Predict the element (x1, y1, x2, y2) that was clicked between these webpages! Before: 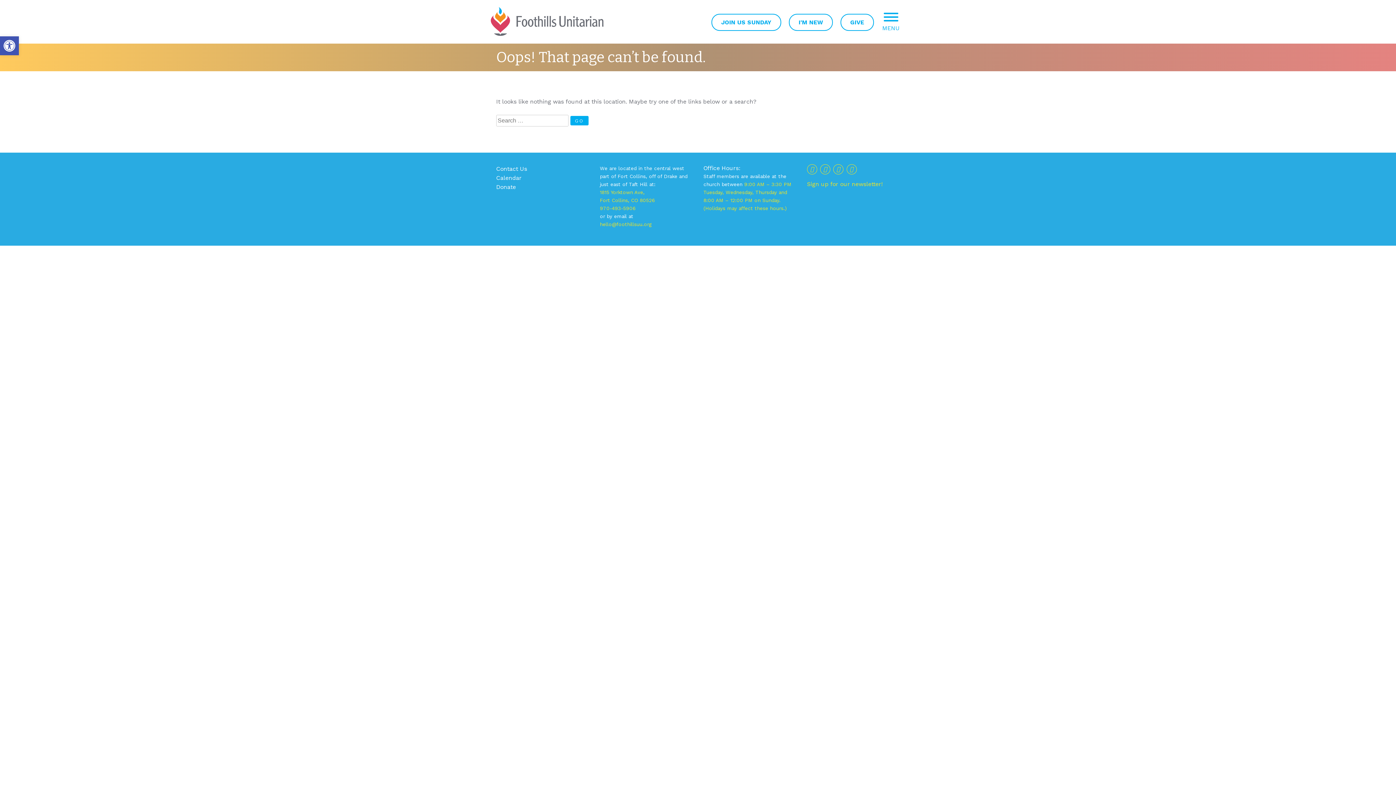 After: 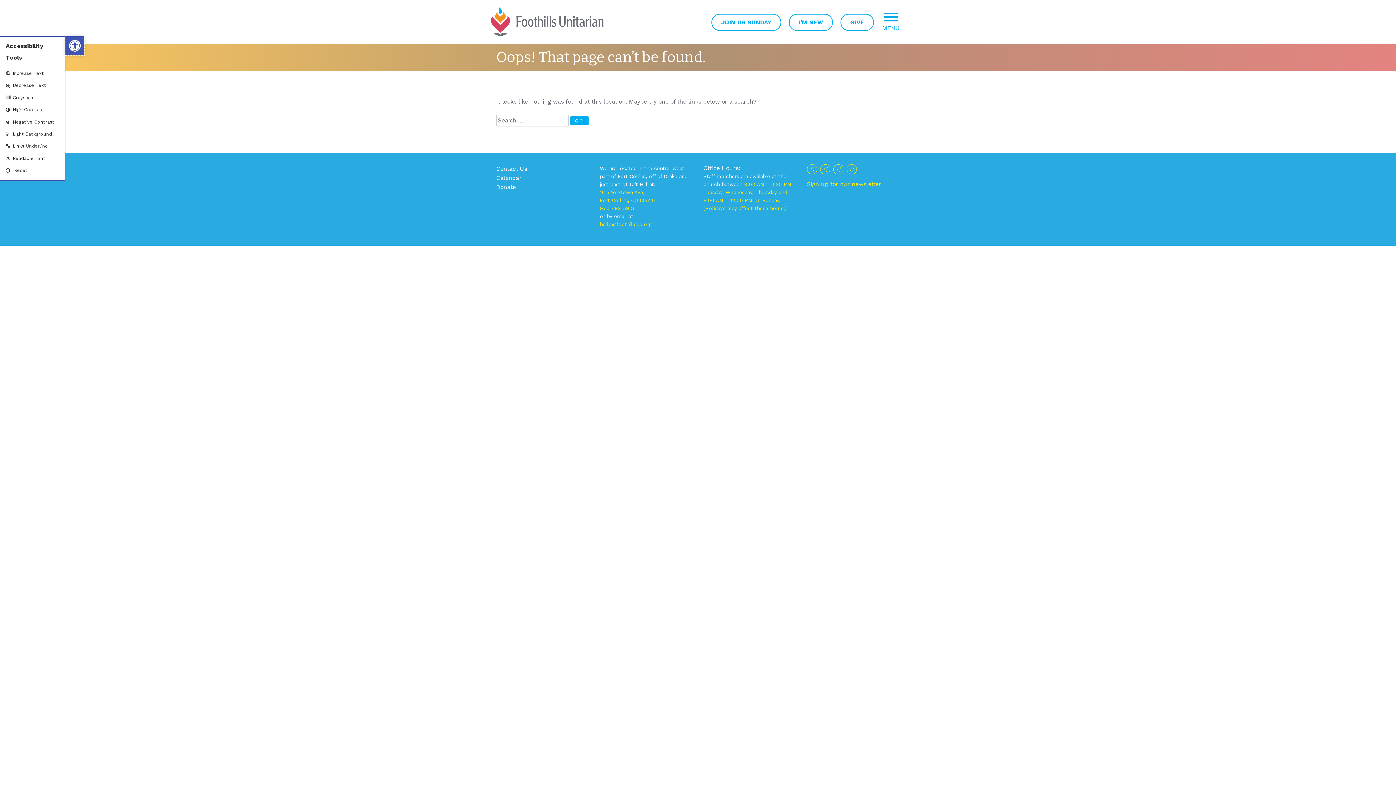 Action: label: Open toolbar bbox: (0, 36, 18, 55)